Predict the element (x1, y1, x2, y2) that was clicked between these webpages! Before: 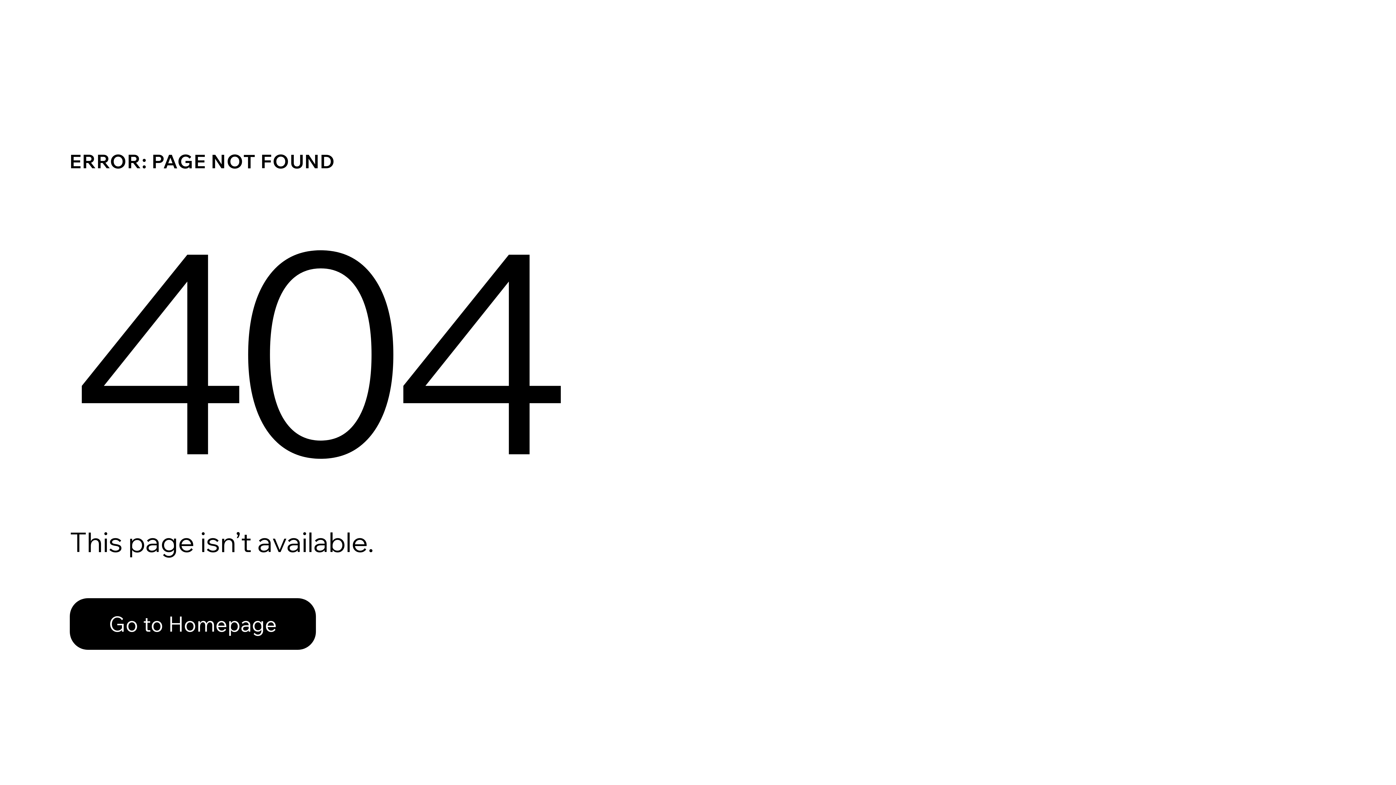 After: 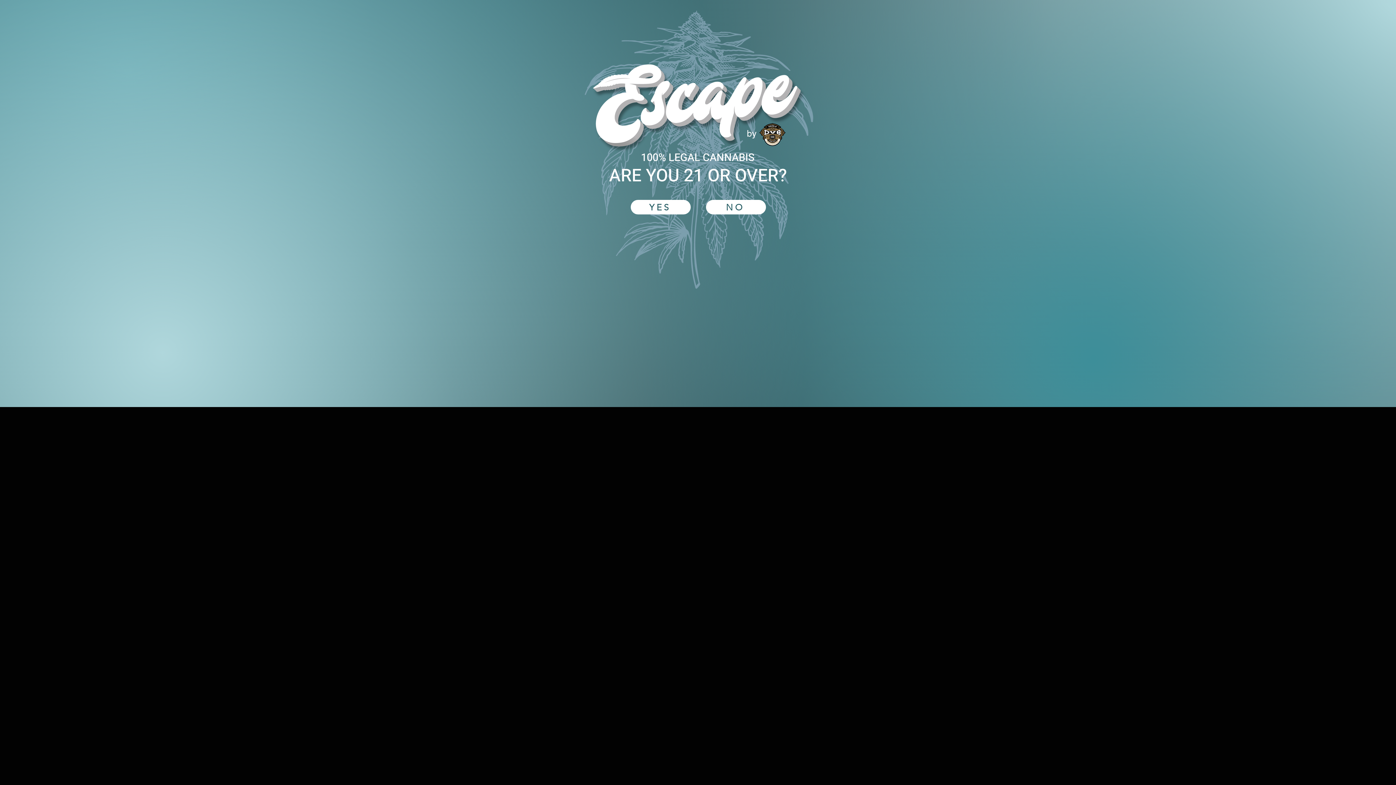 Action: bbox: (69, 582, 768, 659) label: Go to Homepage